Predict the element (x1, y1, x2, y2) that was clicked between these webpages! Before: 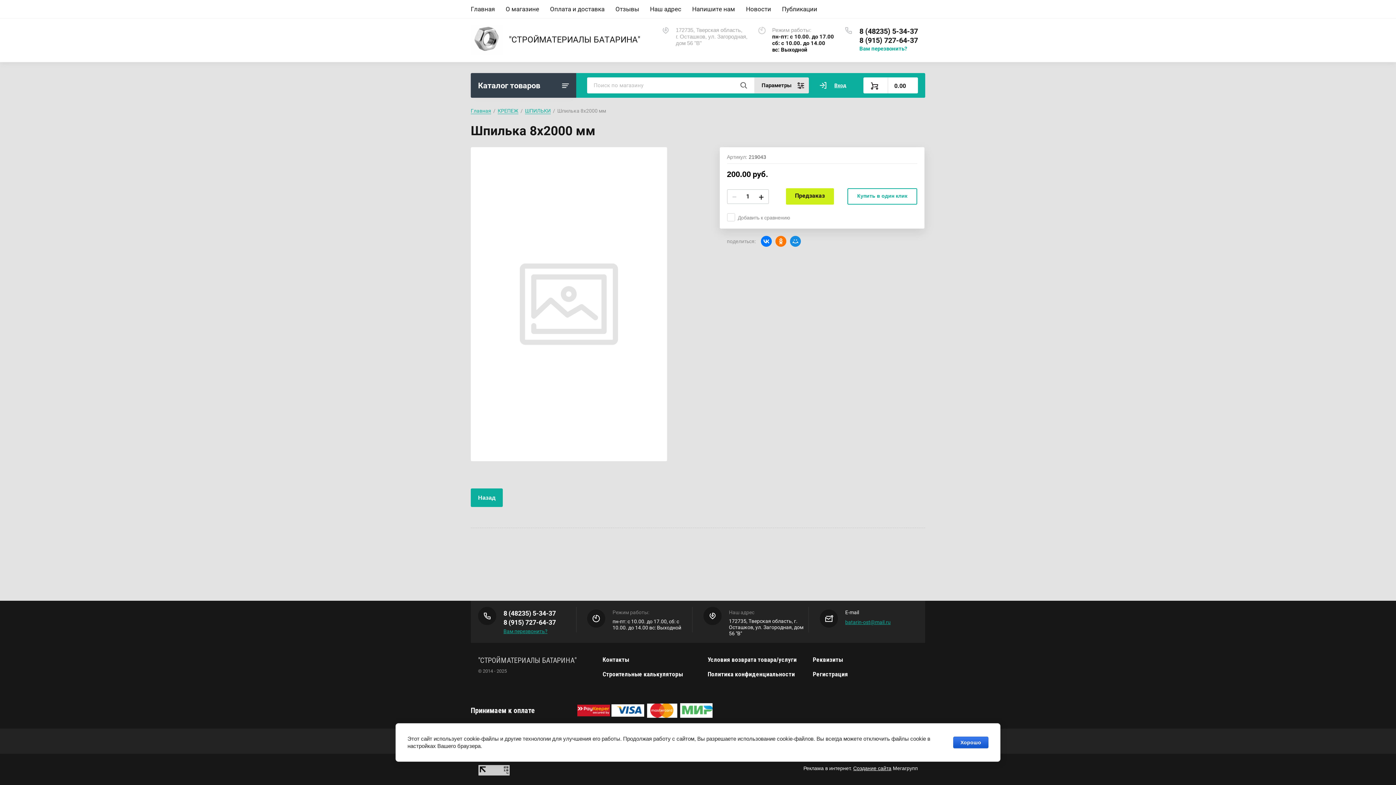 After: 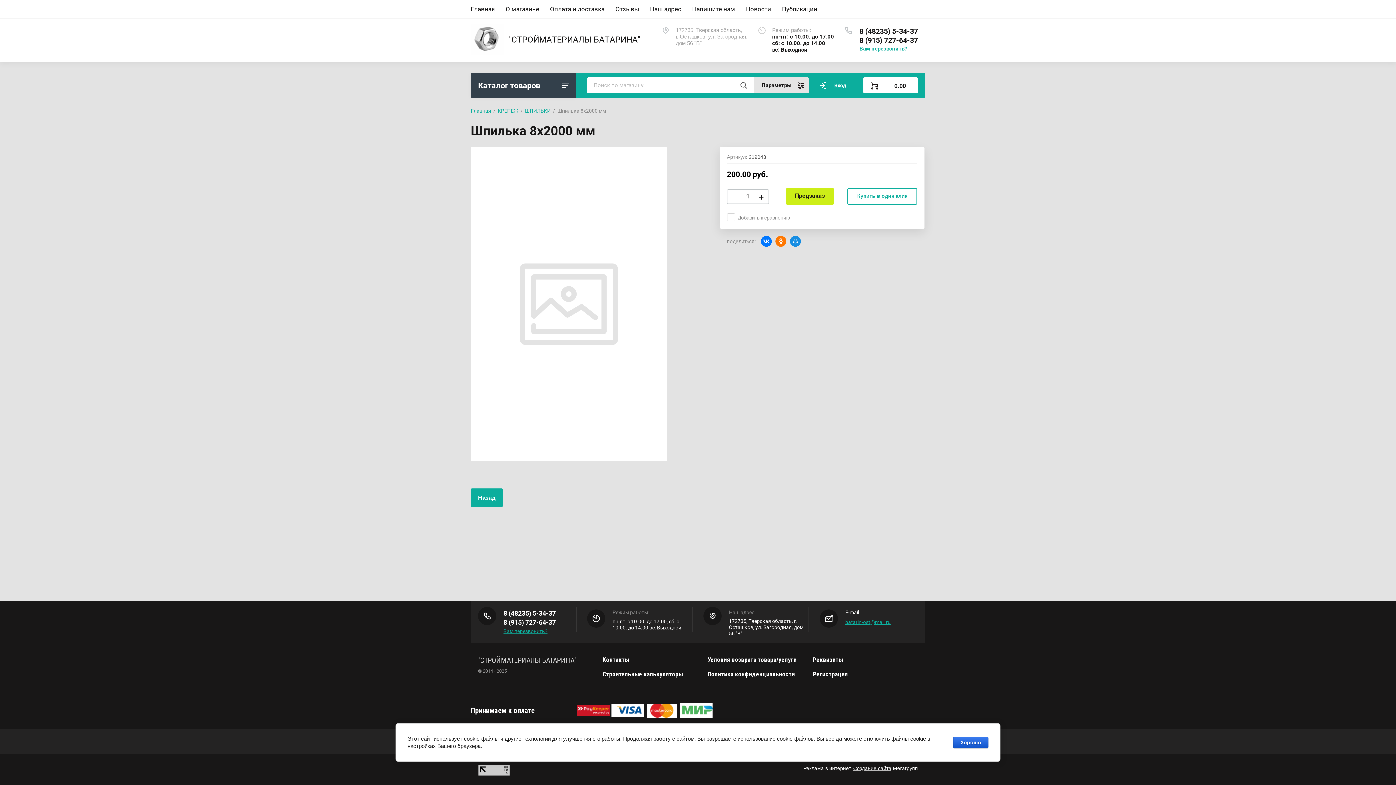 Action: bbox: (680, 700, 712, 721)